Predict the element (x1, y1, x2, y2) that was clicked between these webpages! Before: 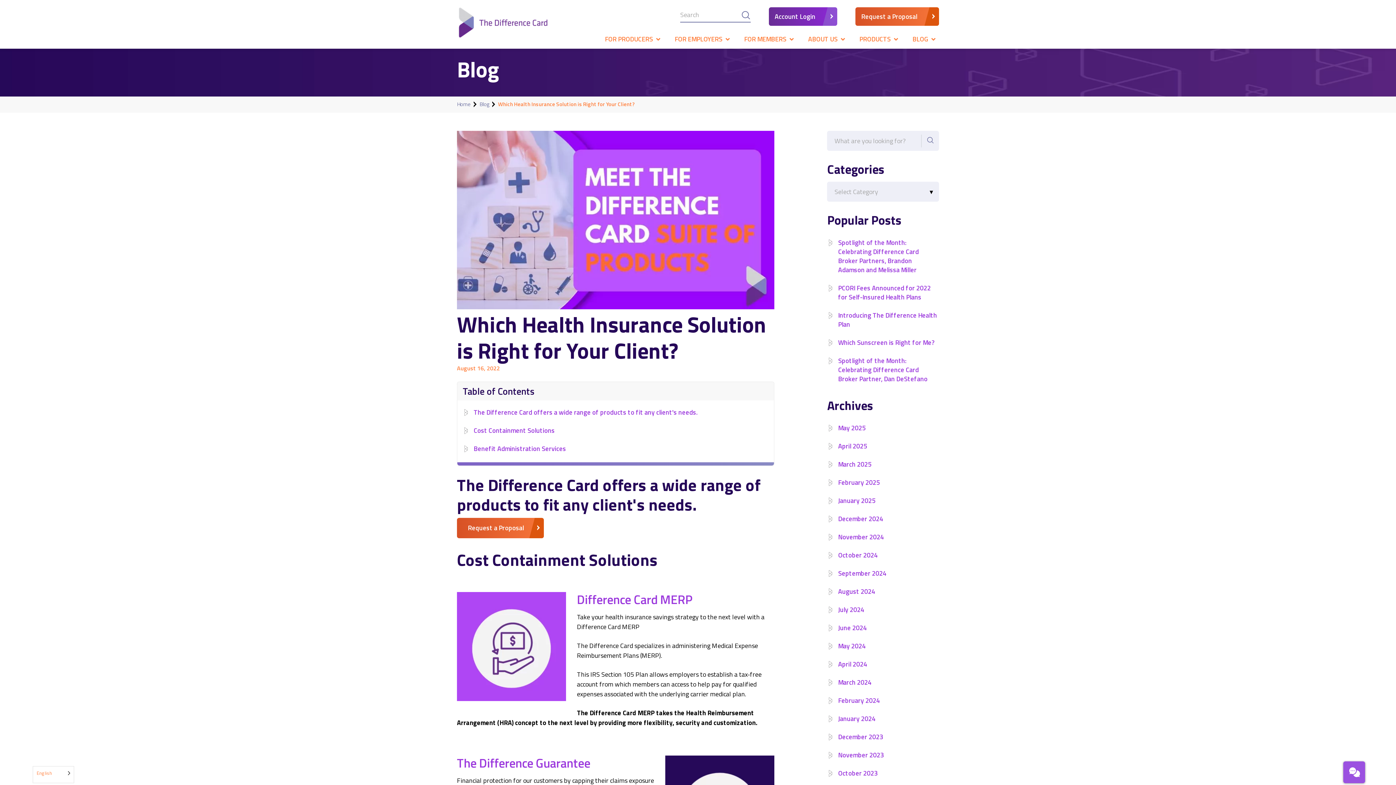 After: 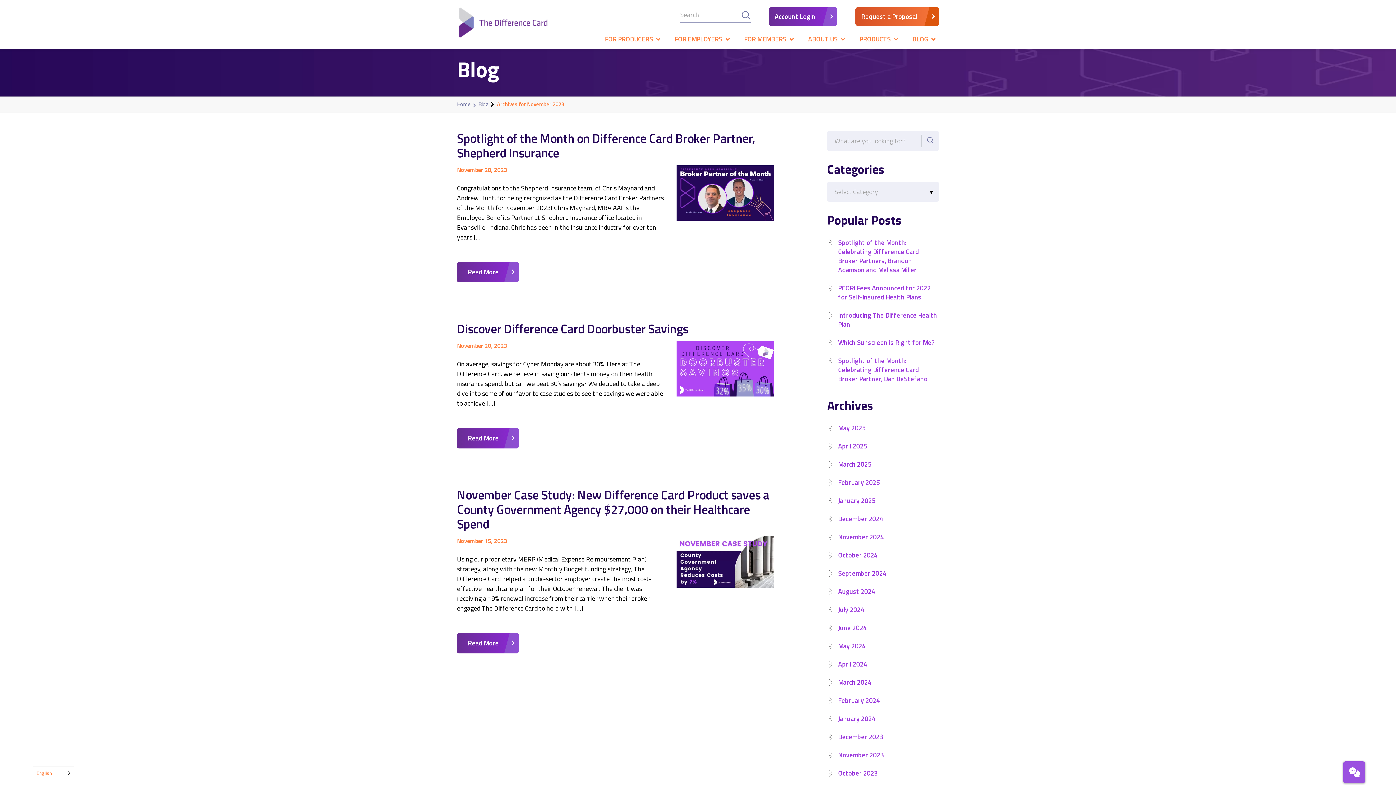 Action: bbox: (838, 750, 884, 760) label: November 2023